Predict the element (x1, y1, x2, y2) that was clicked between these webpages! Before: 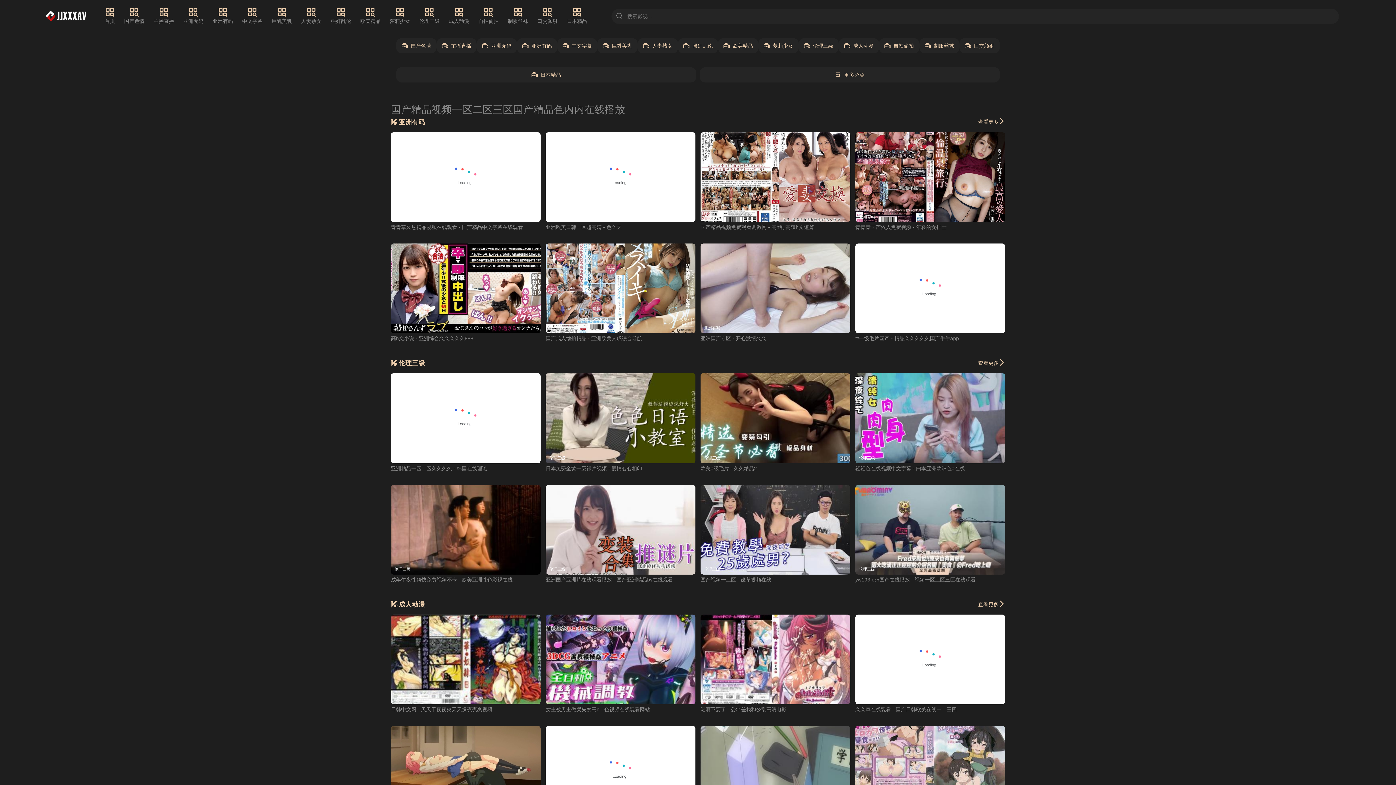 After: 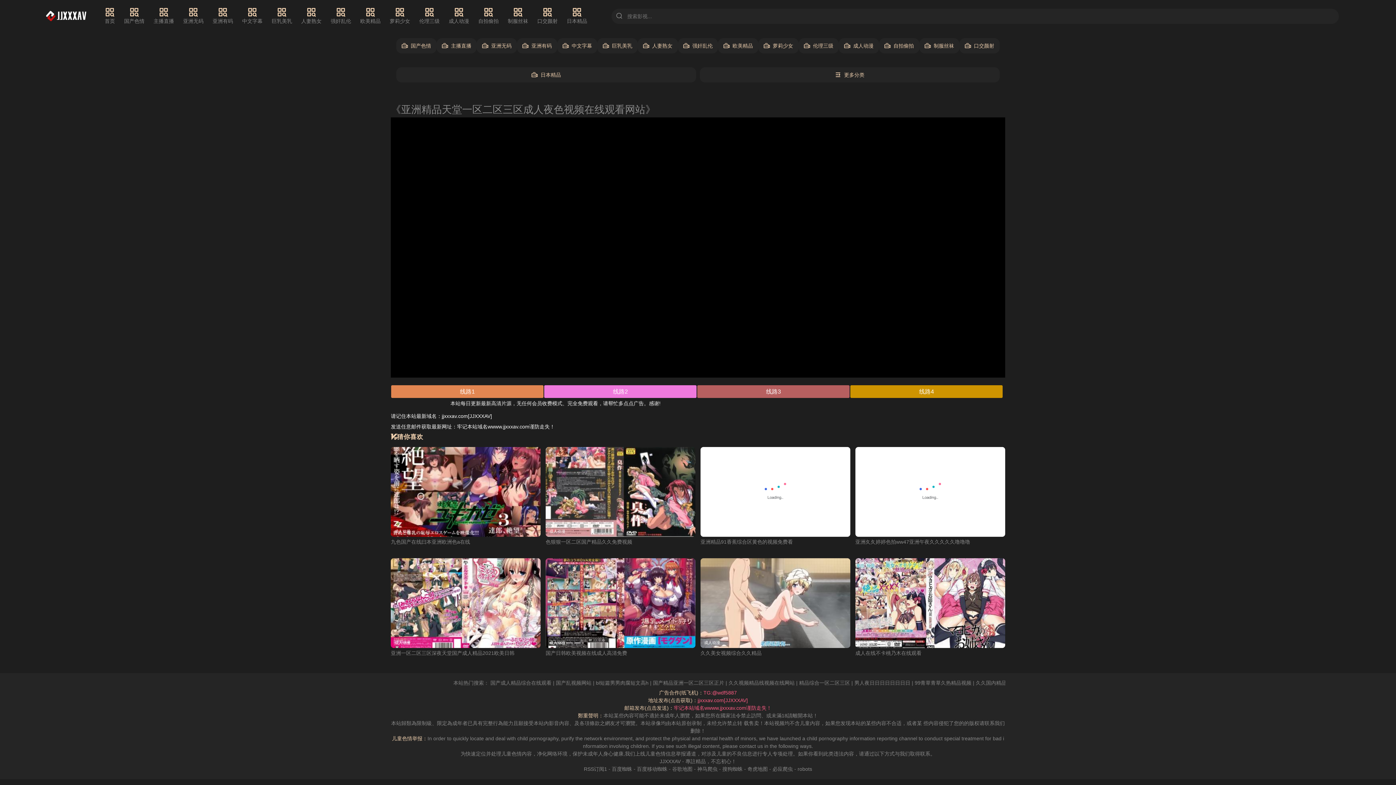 Action: bbox: (700, 706, 786, 712) label: 嗯啊不要了 - 公出差我和公乱高清电影